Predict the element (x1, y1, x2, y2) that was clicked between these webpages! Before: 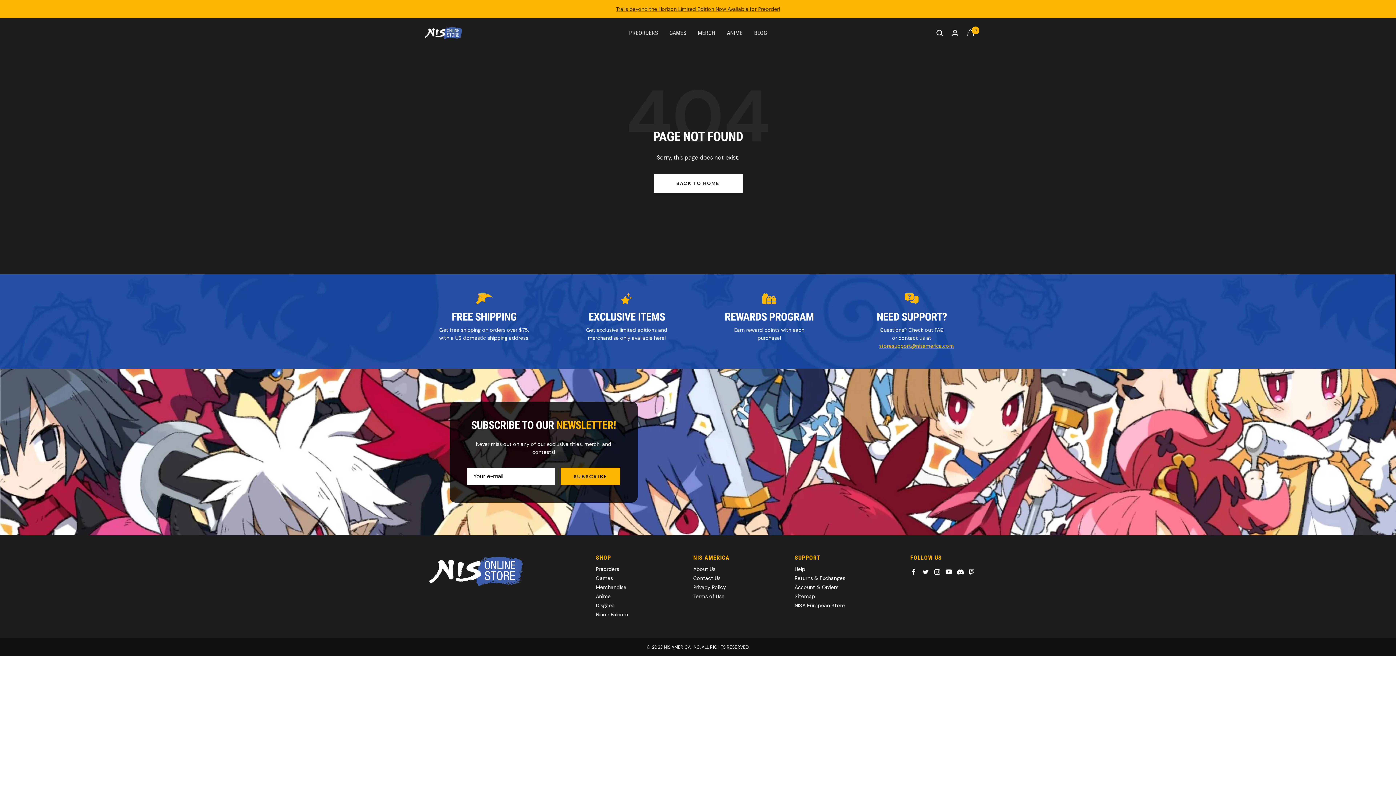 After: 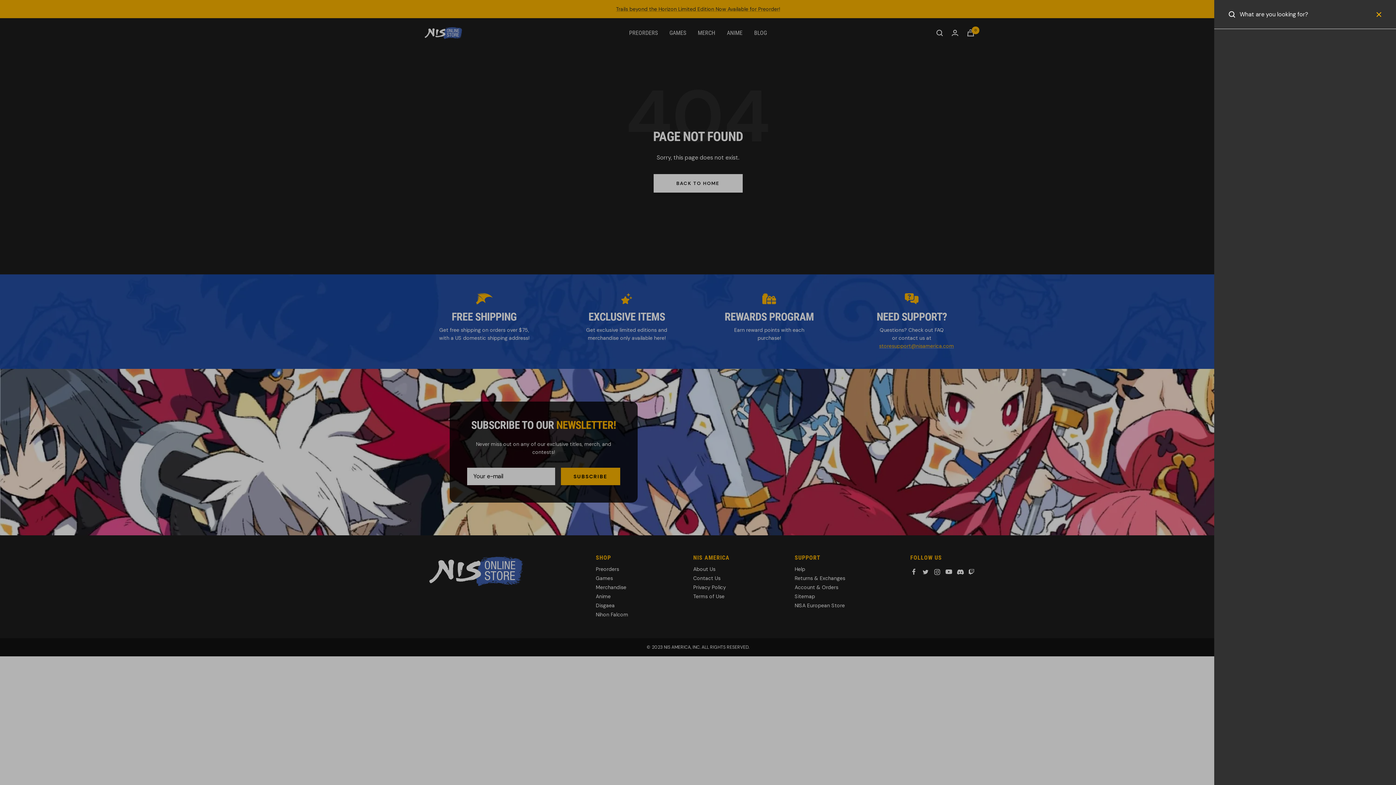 Action: bbox: (936, 29, 943, 36) label: Search